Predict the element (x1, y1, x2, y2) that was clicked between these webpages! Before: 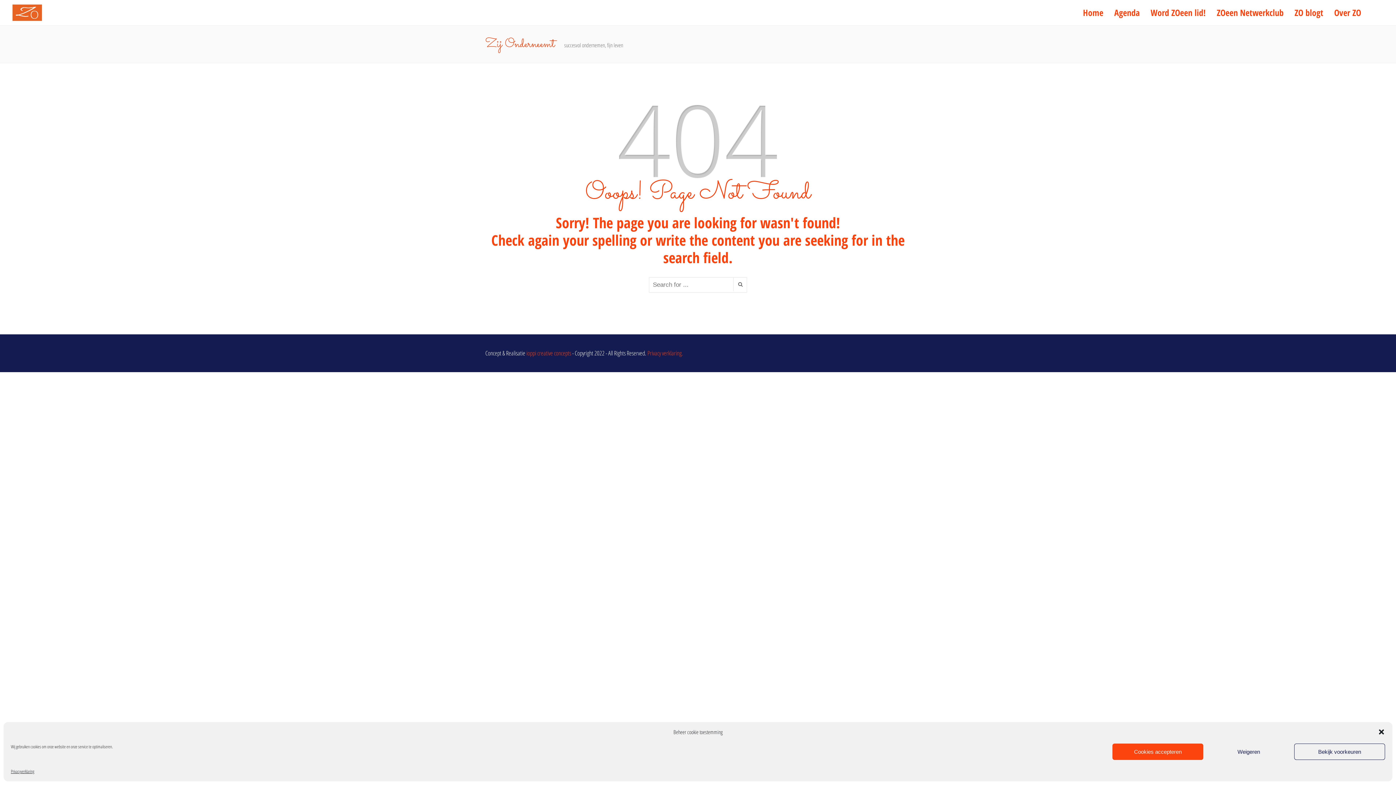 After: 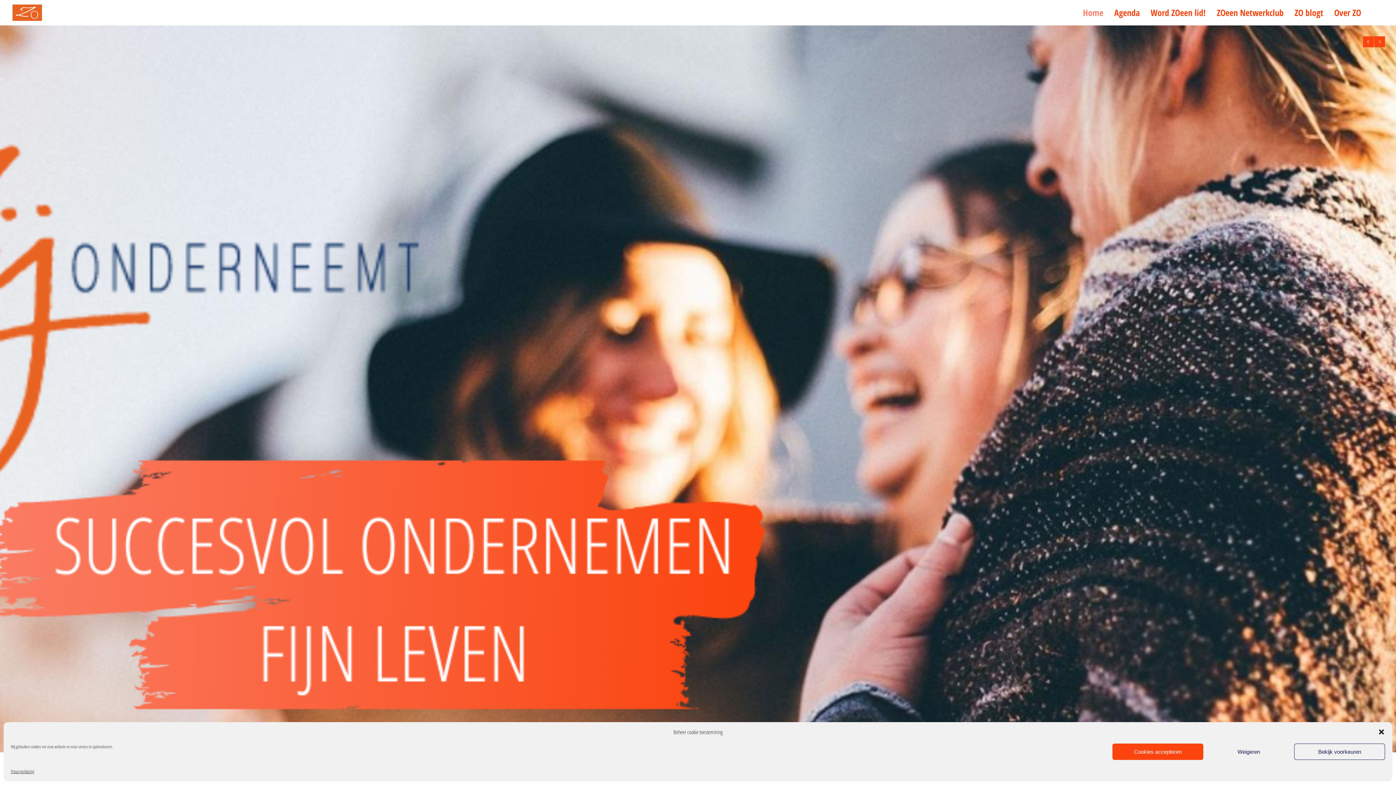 Action: label: Home bbox: (1083, 0, 1114, 25)